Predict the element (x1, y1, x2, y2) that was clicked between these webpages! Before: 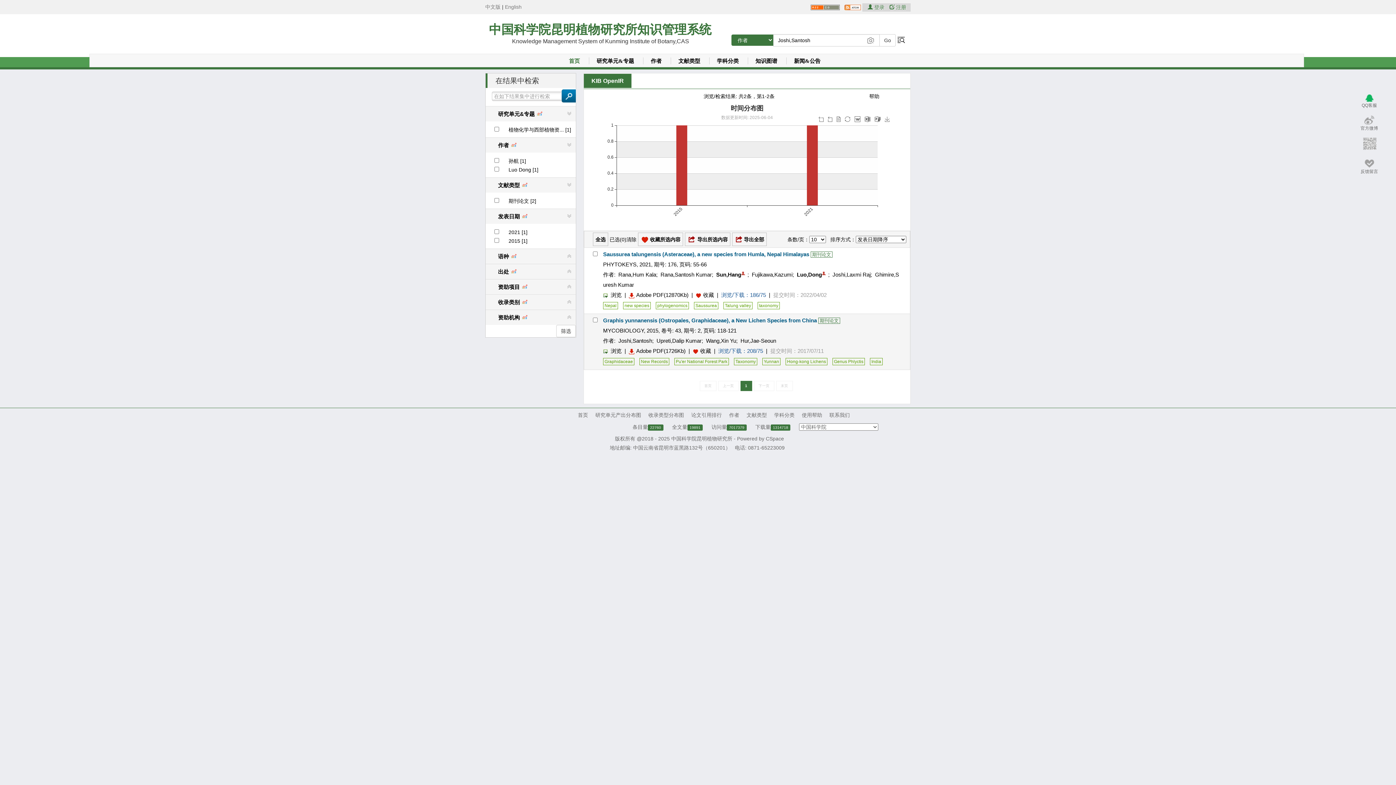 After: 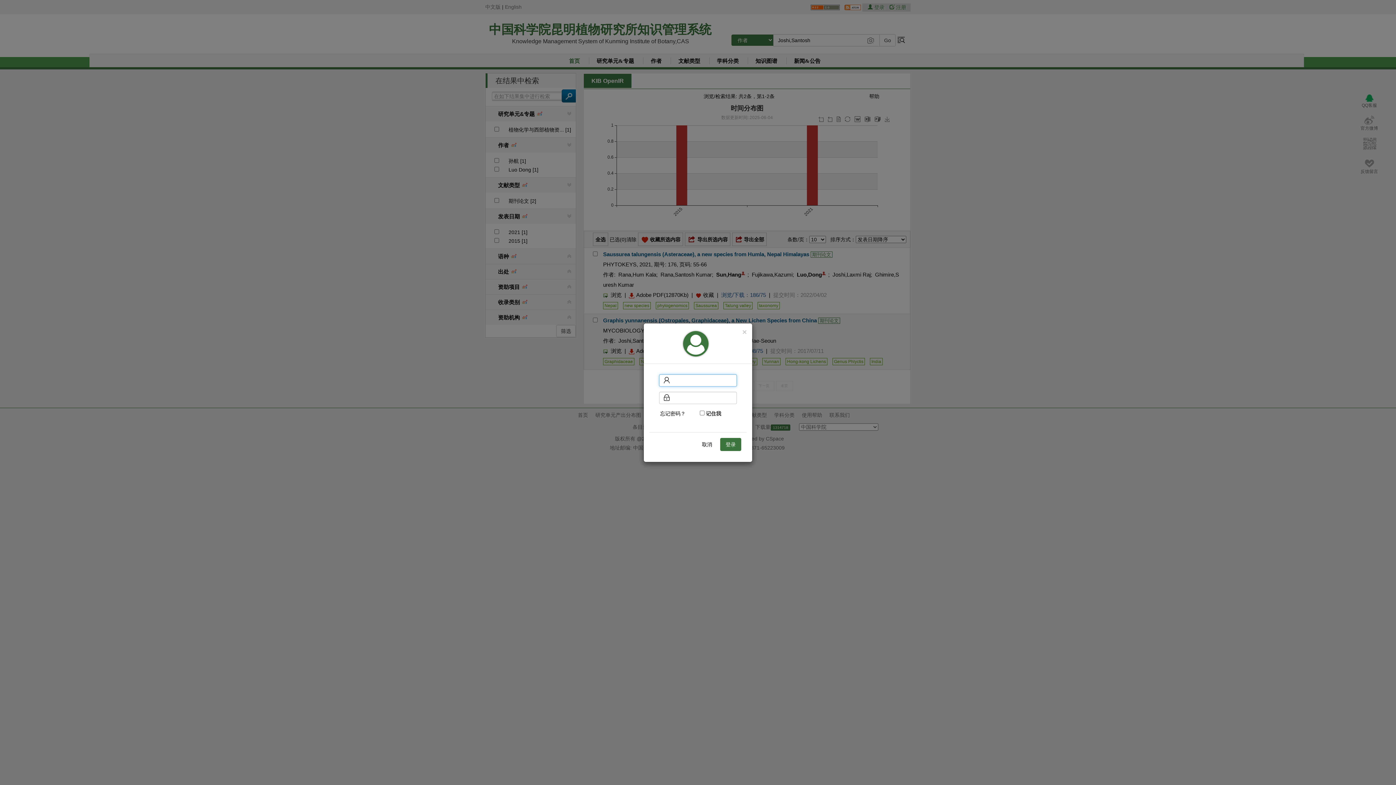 Action: bbox: (868, 4, 886, 10) label:  登录 